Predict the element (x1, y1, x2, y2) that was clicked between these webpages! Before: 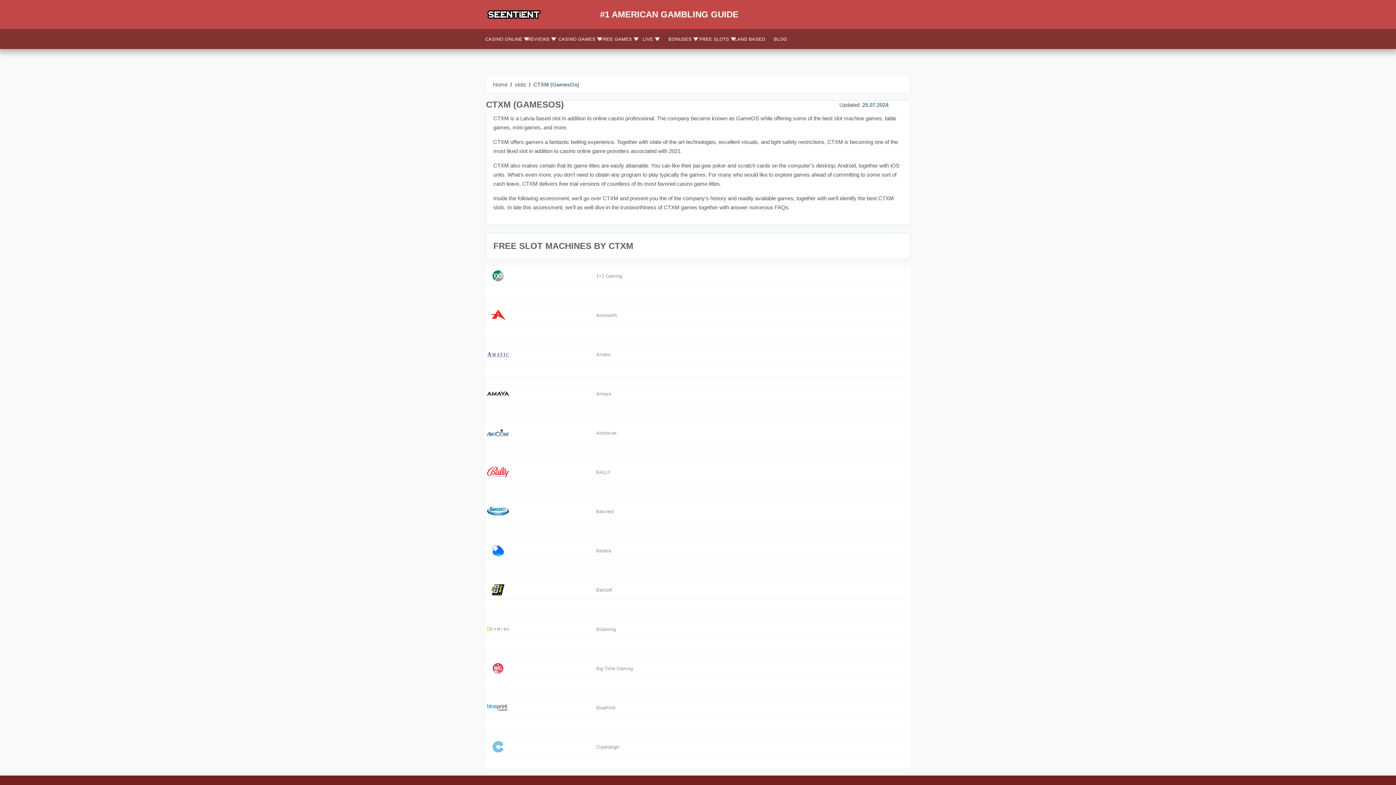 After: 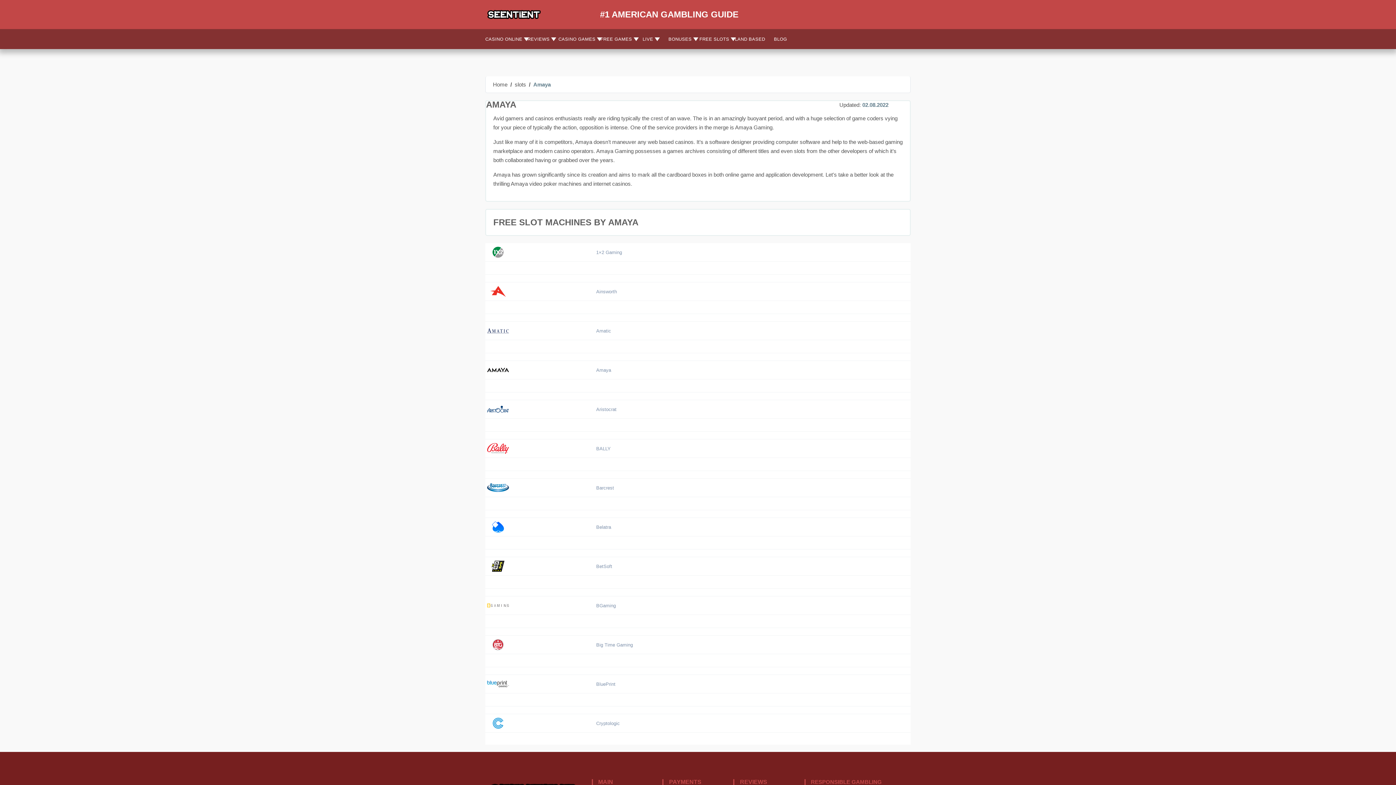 Action: bbox: (485, 384, 910, 403) label:  Amaya